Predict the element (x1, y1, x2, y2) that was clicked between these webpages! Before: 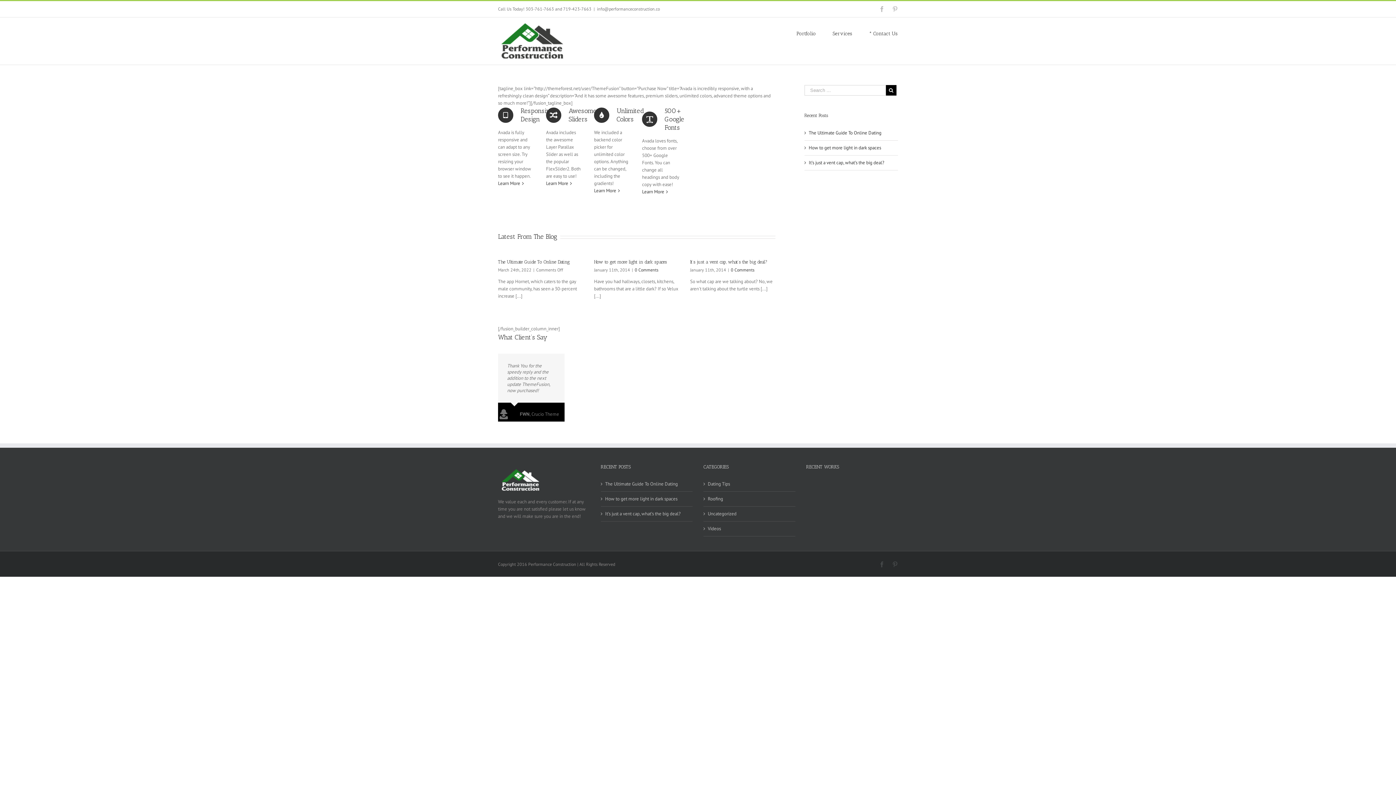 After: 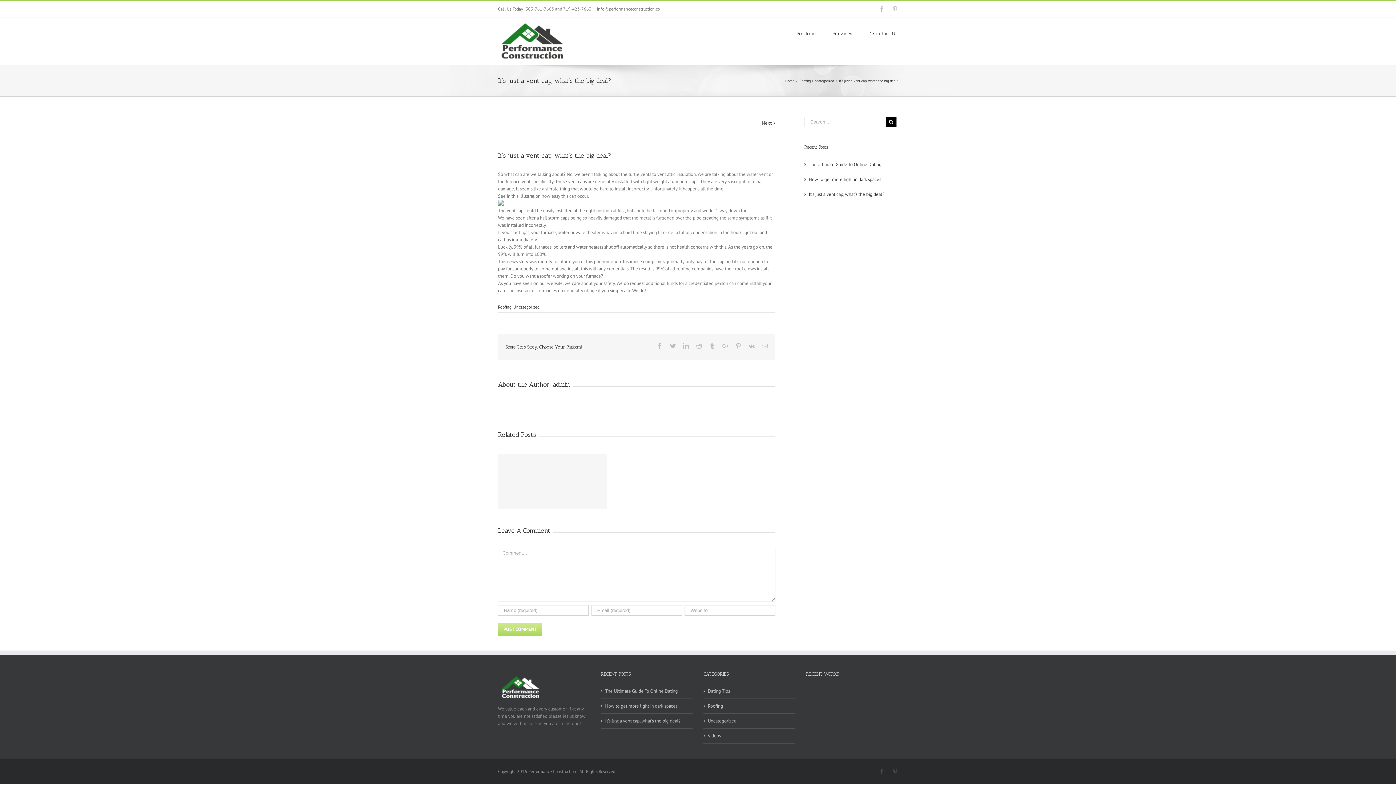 Action: bbox: (731, 267, 754, 272) label: 0 Comments